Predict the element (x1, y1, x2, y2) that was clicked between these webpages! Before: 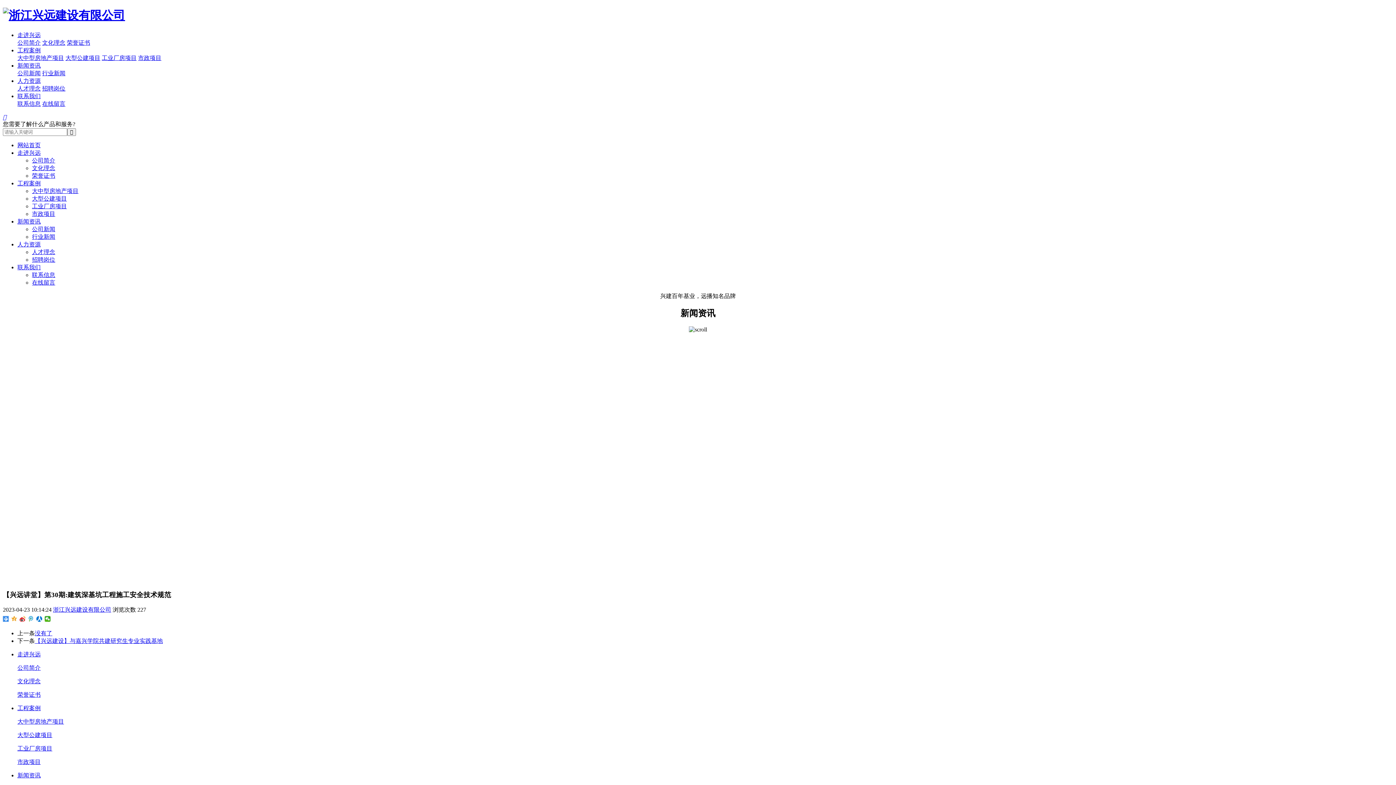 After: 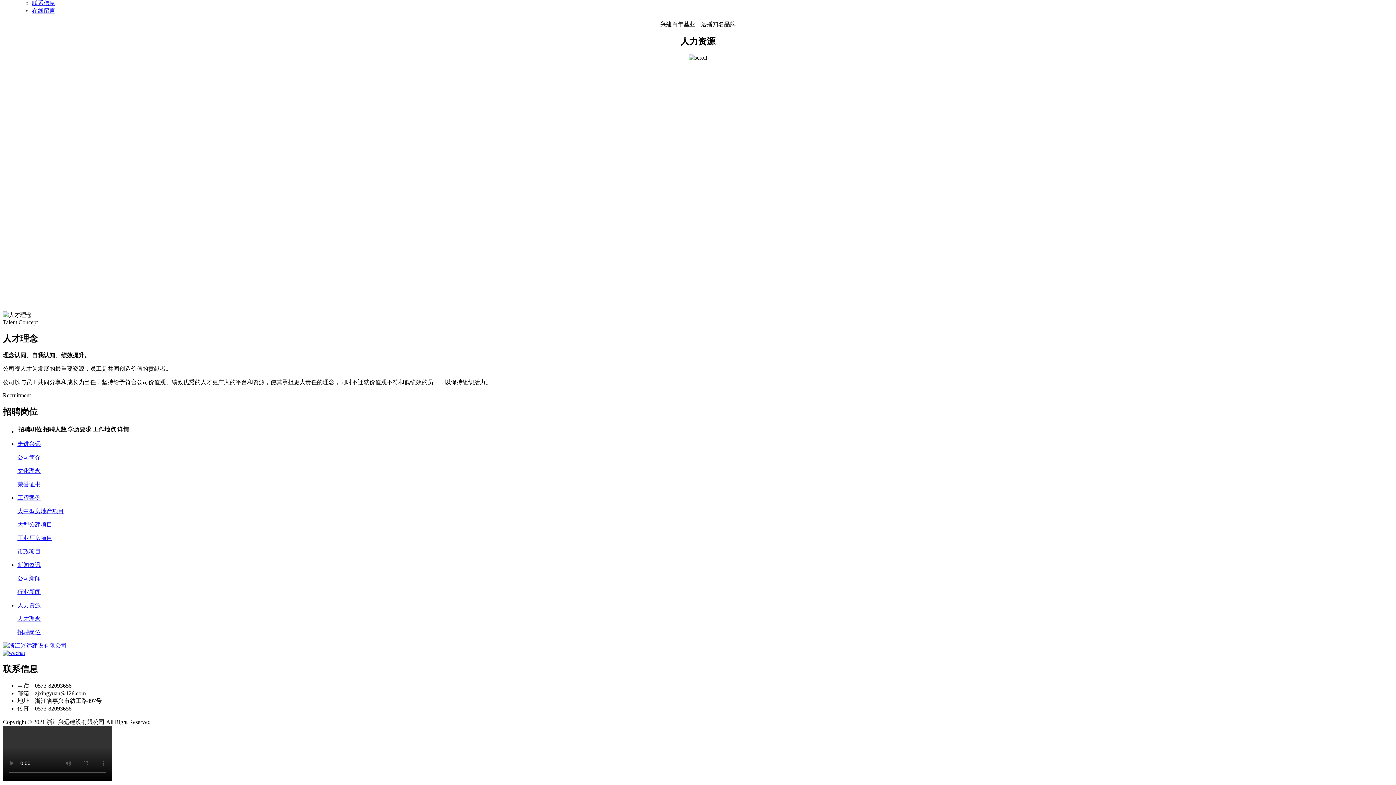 Action: bbox: (32, 249, 55, 255) label: 人才理念